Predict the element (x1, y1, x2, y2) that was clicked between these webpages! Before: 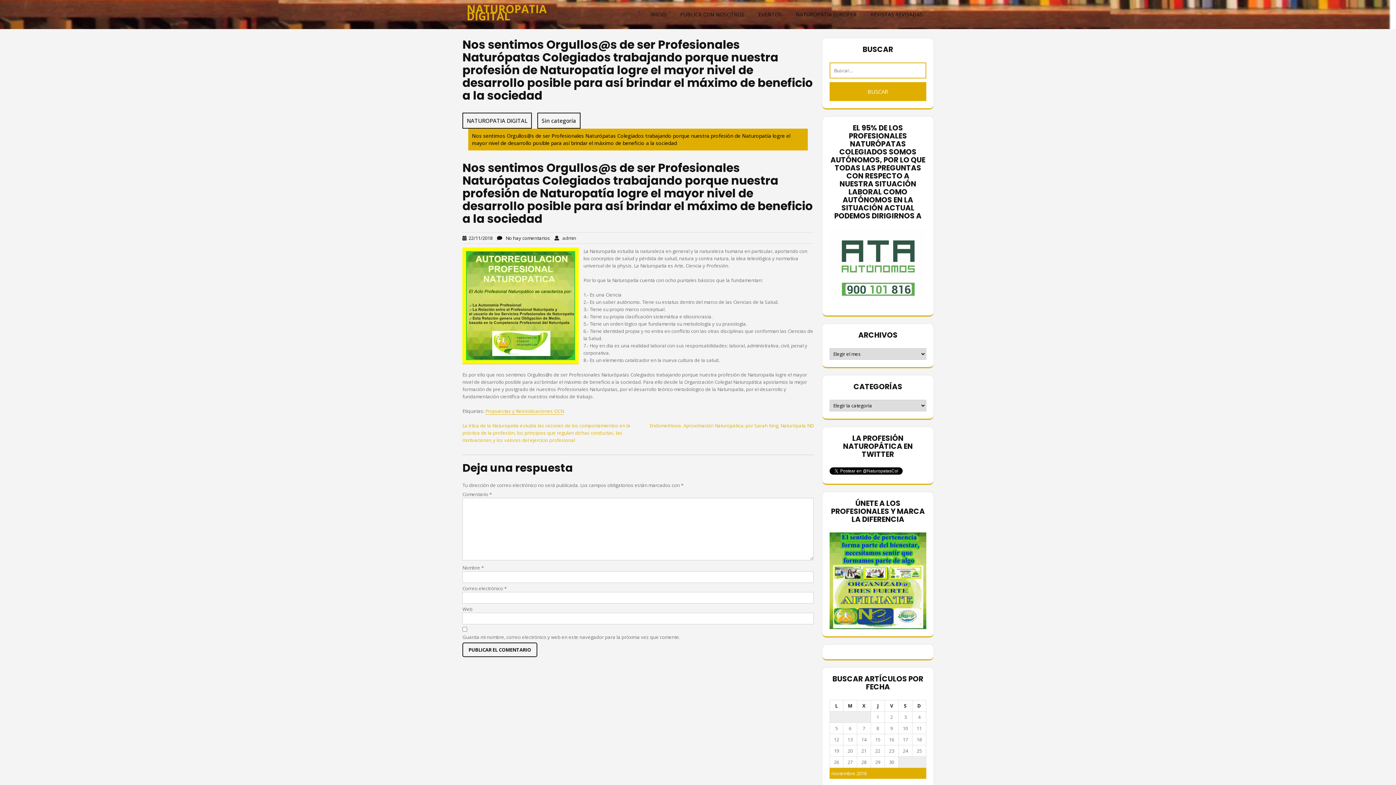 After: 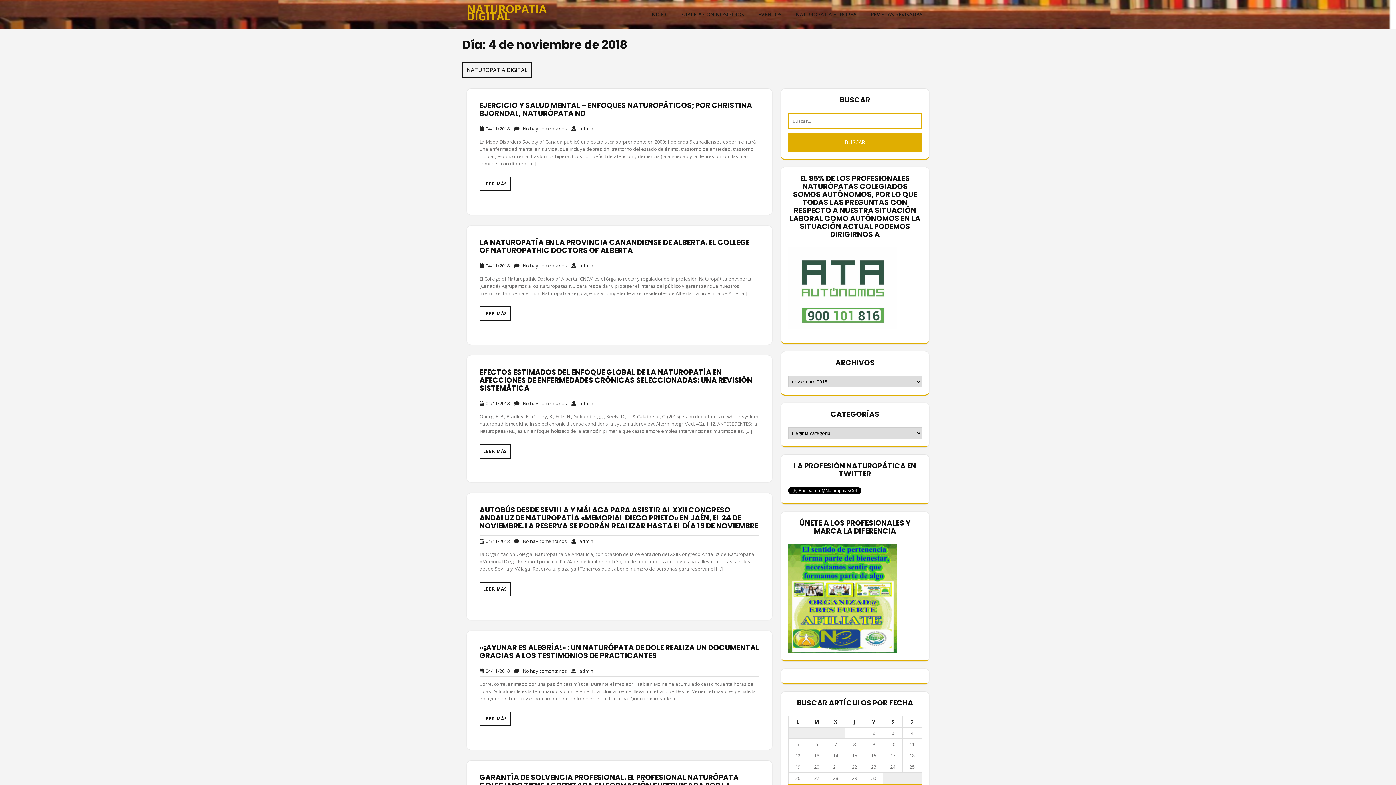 Action: bbox: (918, 714, 920, 720) label: Entradas publicadas el 4 de November de 2018